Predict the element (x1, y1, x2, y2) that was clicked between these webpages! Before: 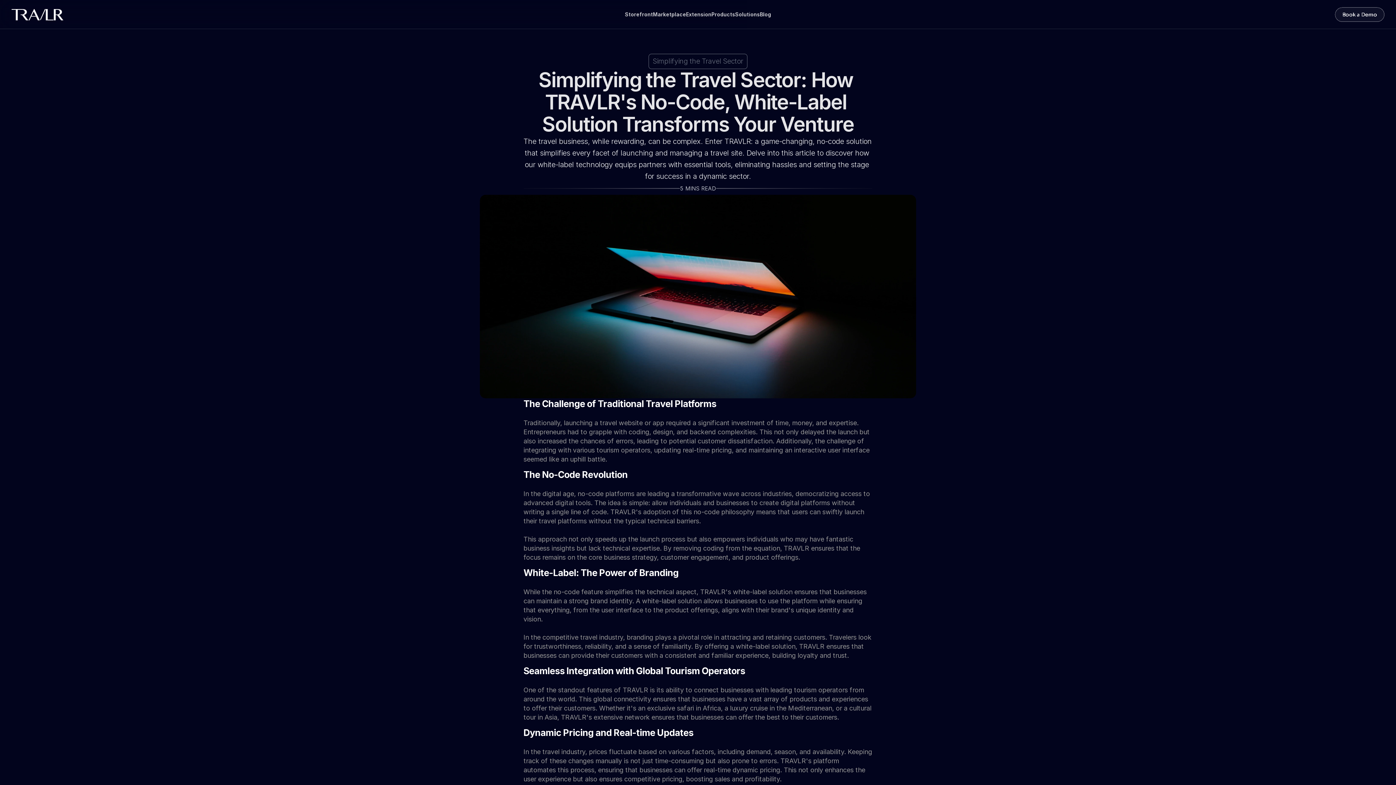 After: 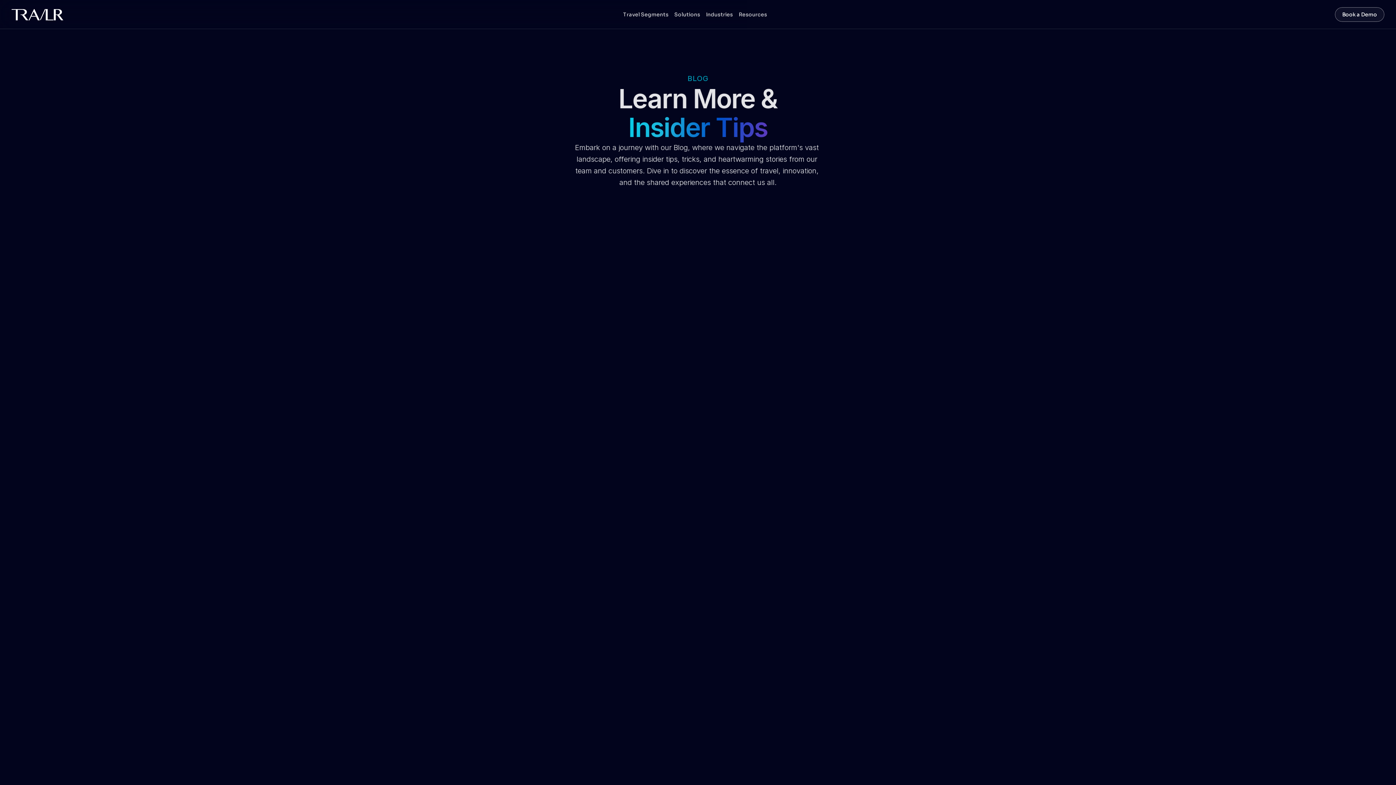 Action: label: Blog bbox: (760, 11, 771, 17)